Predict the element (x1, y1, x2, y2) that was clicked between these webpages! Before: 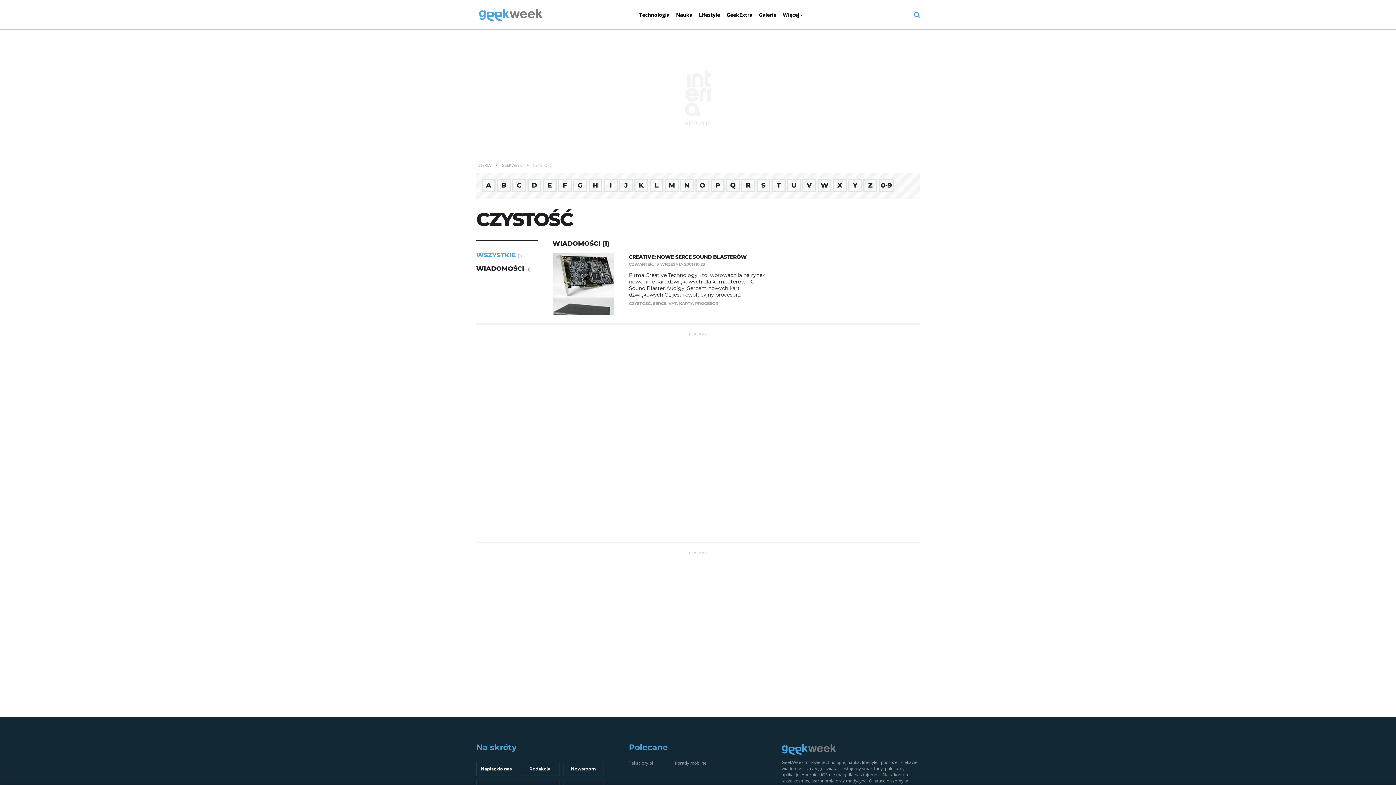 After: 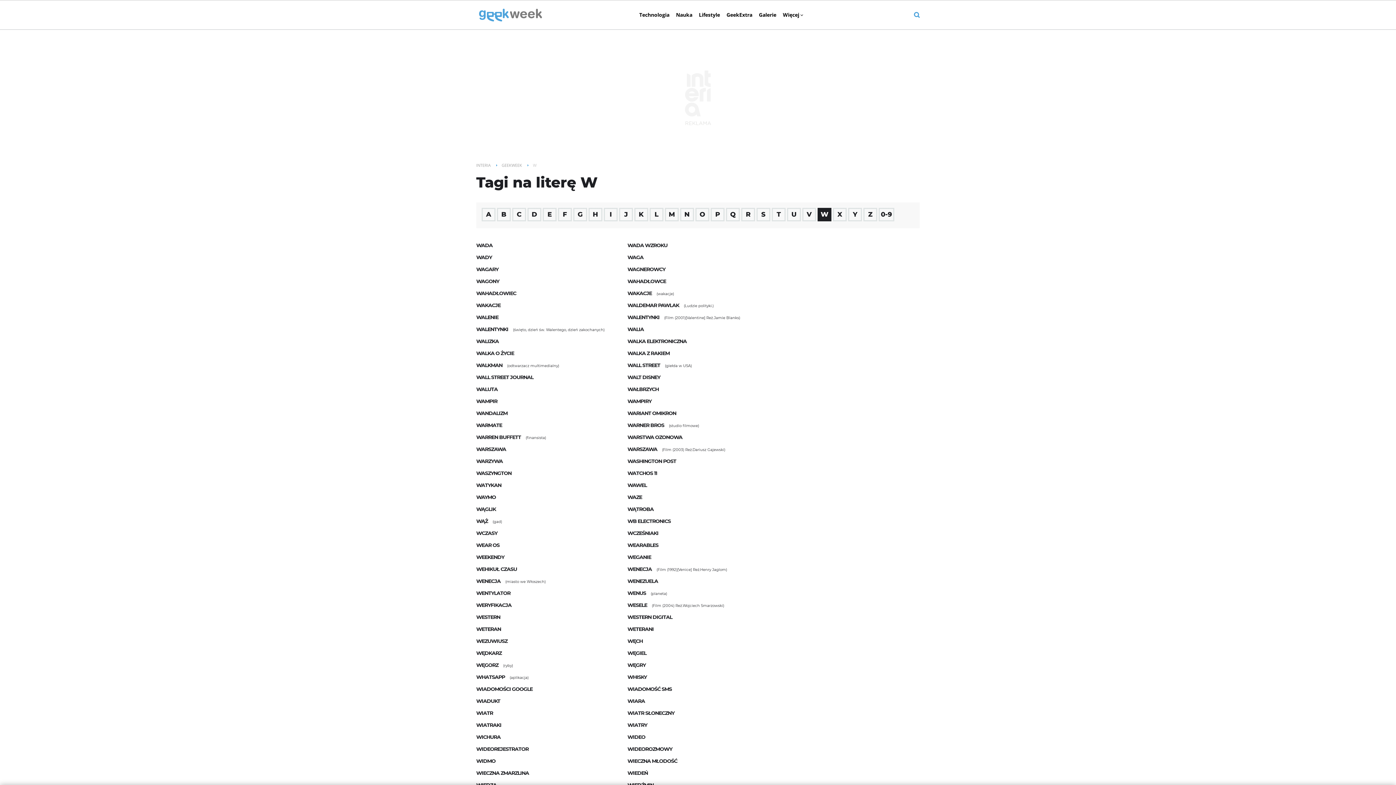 Action: bbox: (817, 178, 831, 192) label: W